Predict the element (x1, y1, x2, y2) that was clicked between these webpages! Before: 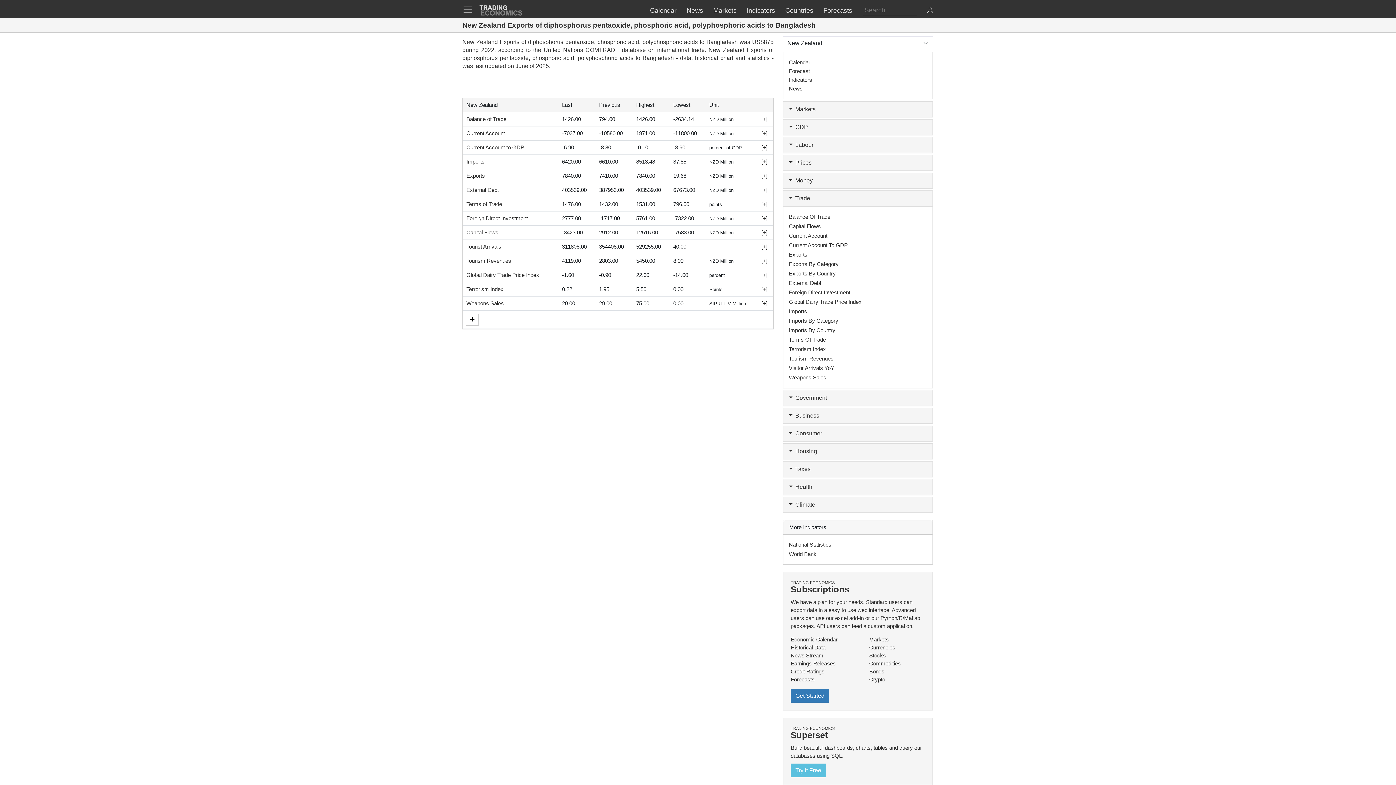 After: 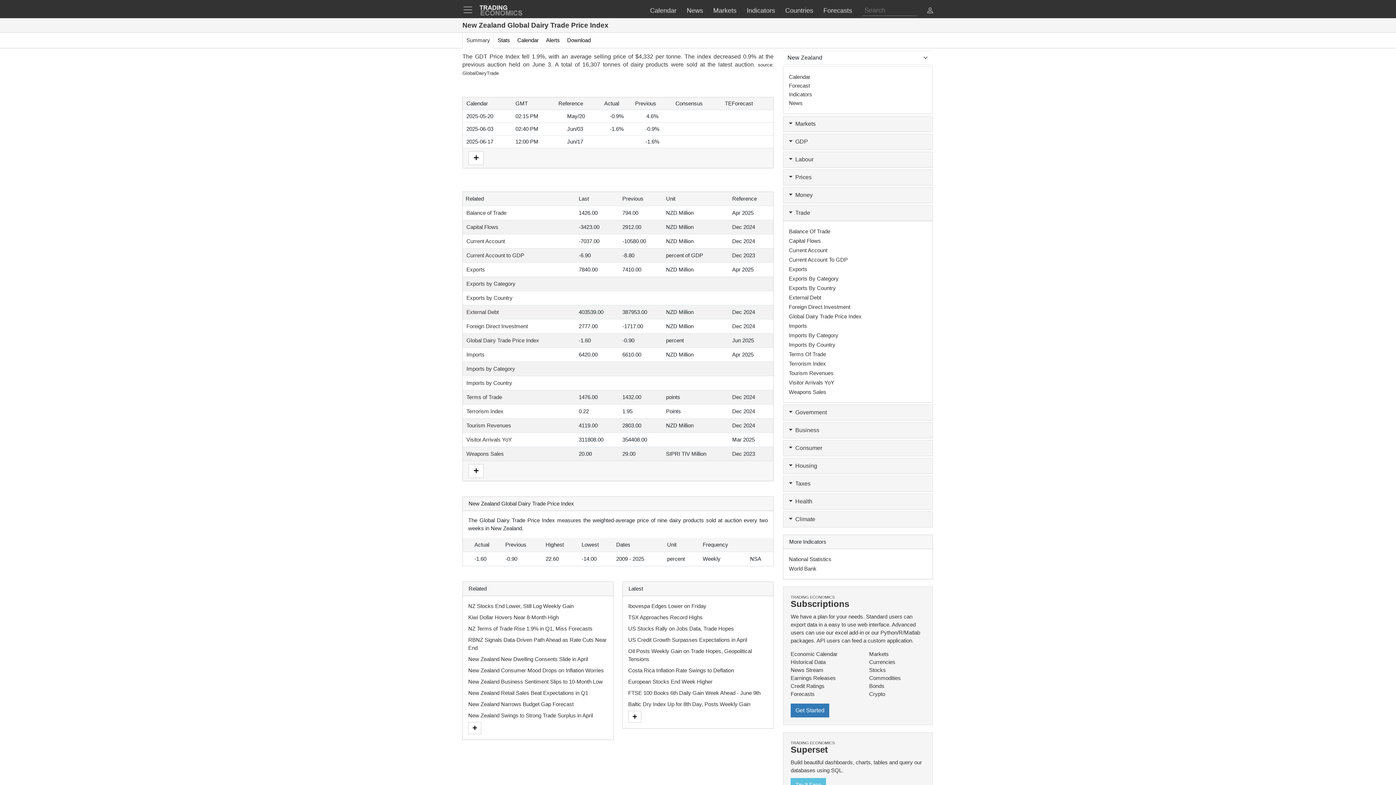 Action: label: Global Dairy Trade Price Index bbox: (466, 272, 539, 278)